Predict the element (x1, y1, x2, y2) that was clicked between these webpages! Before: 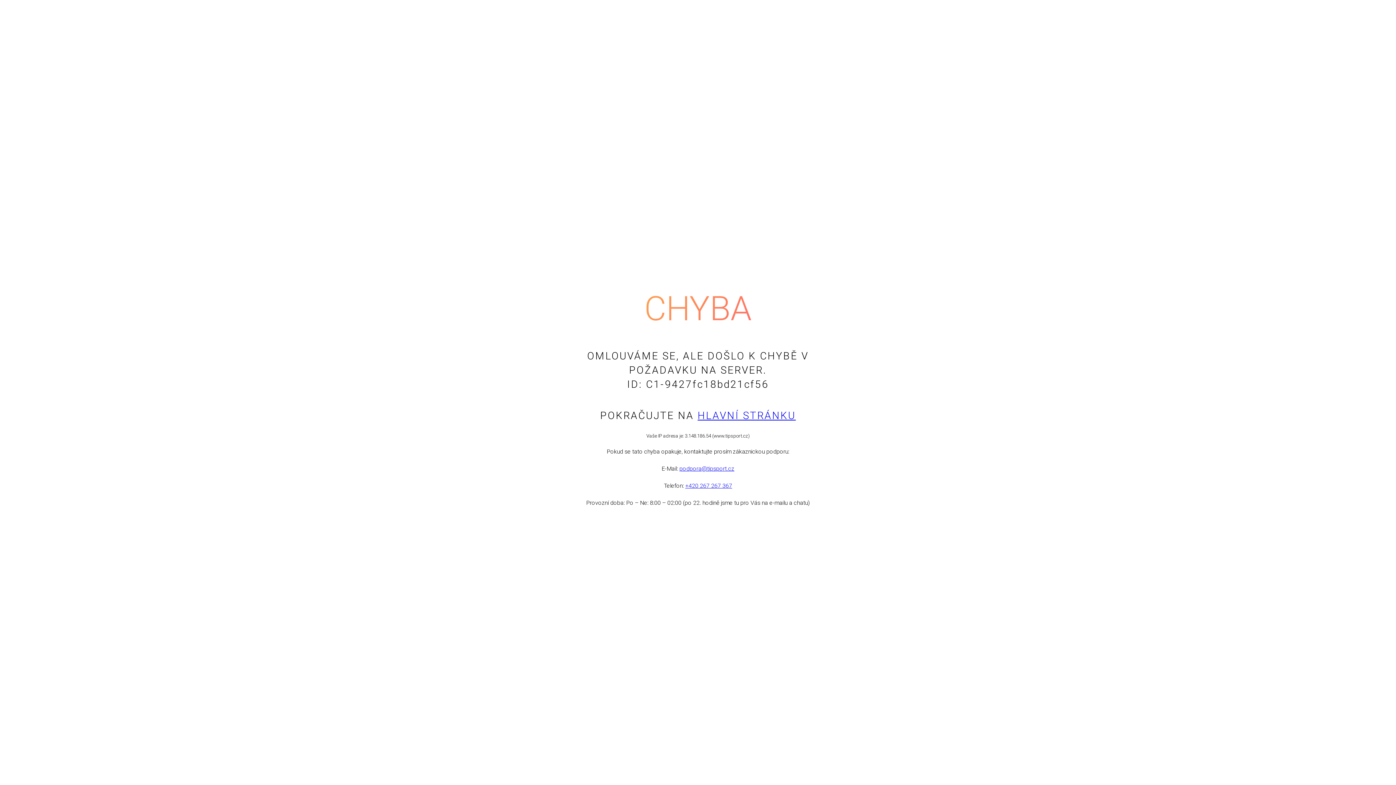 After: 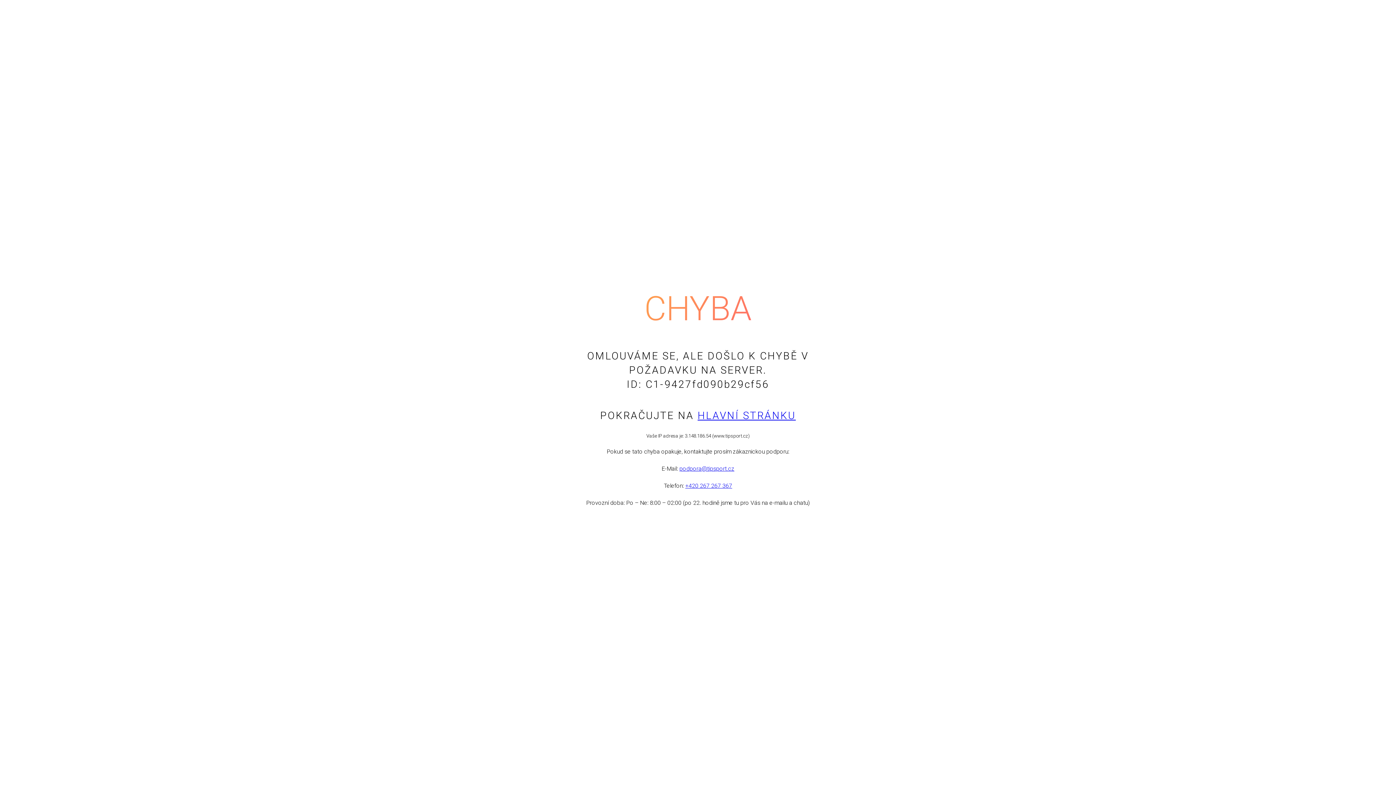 Action: label: HLAVNÍ STRÁNKU bbox: (697, 409, 796, 421)